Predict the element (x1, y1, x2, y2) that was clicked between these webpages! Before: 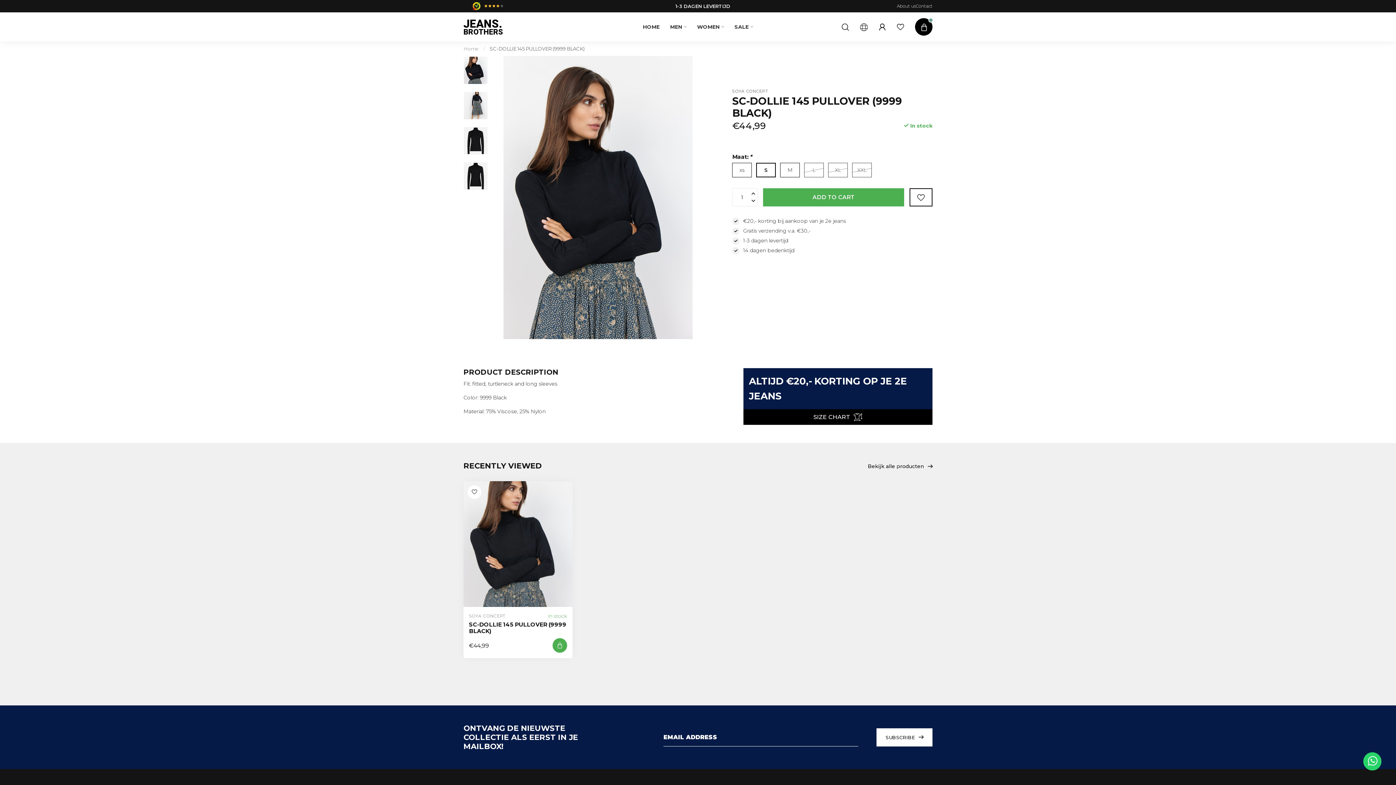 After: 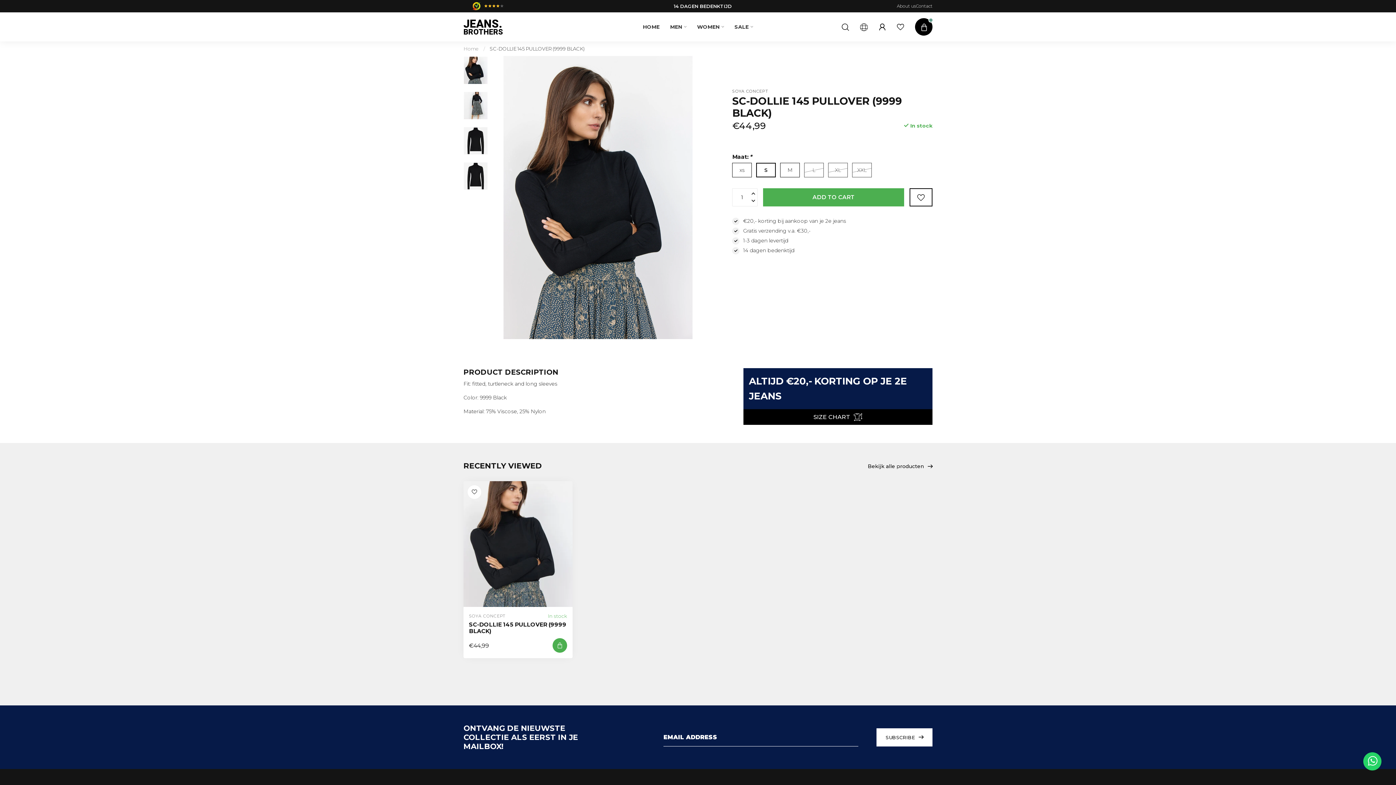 Action: bbox: (469, 621, 567, 635) label: SC-DOLLIE 145 PULLOVER (9999 BLACK)